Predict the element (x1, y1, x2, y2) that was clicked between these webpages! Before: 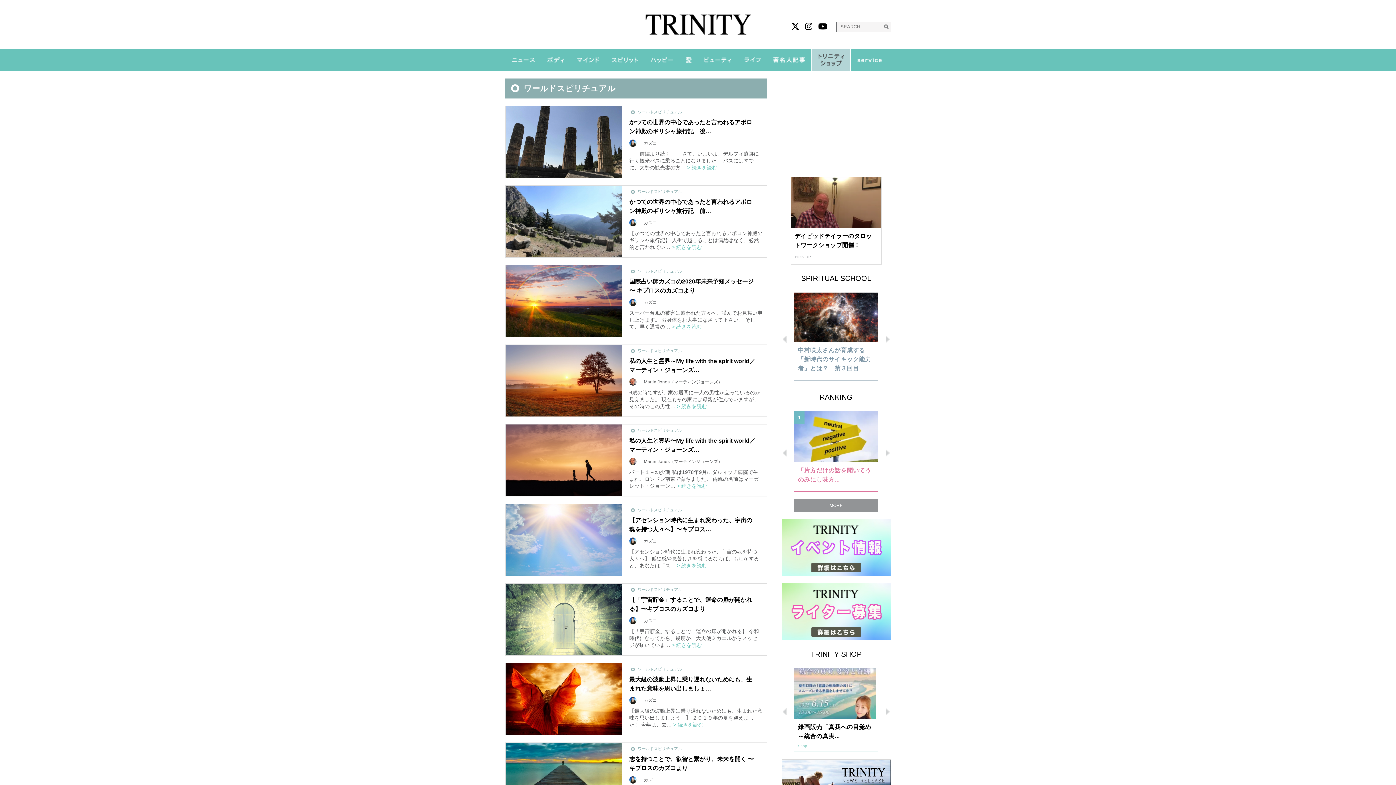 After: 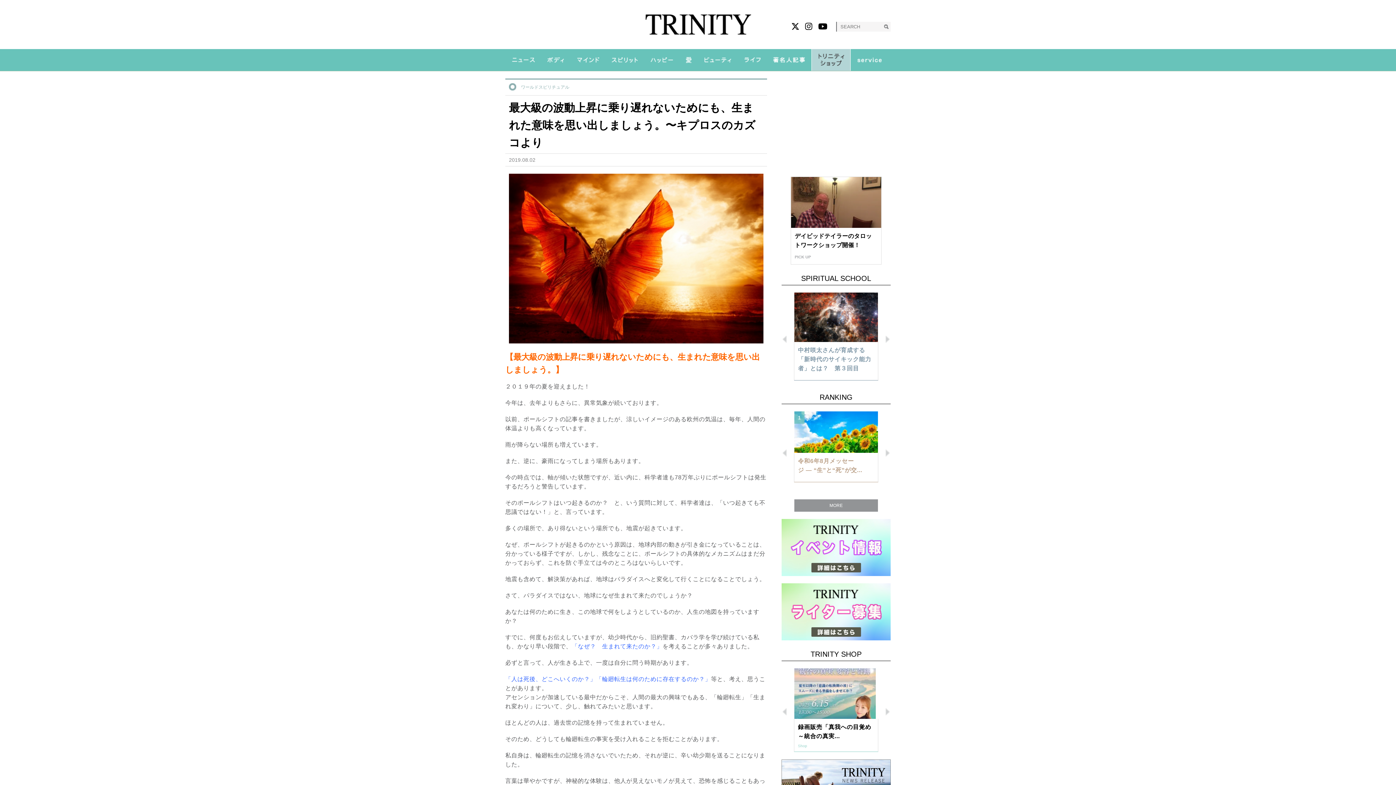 Action: label: > 続きを読む bbox: (673, 722, 703, 728)